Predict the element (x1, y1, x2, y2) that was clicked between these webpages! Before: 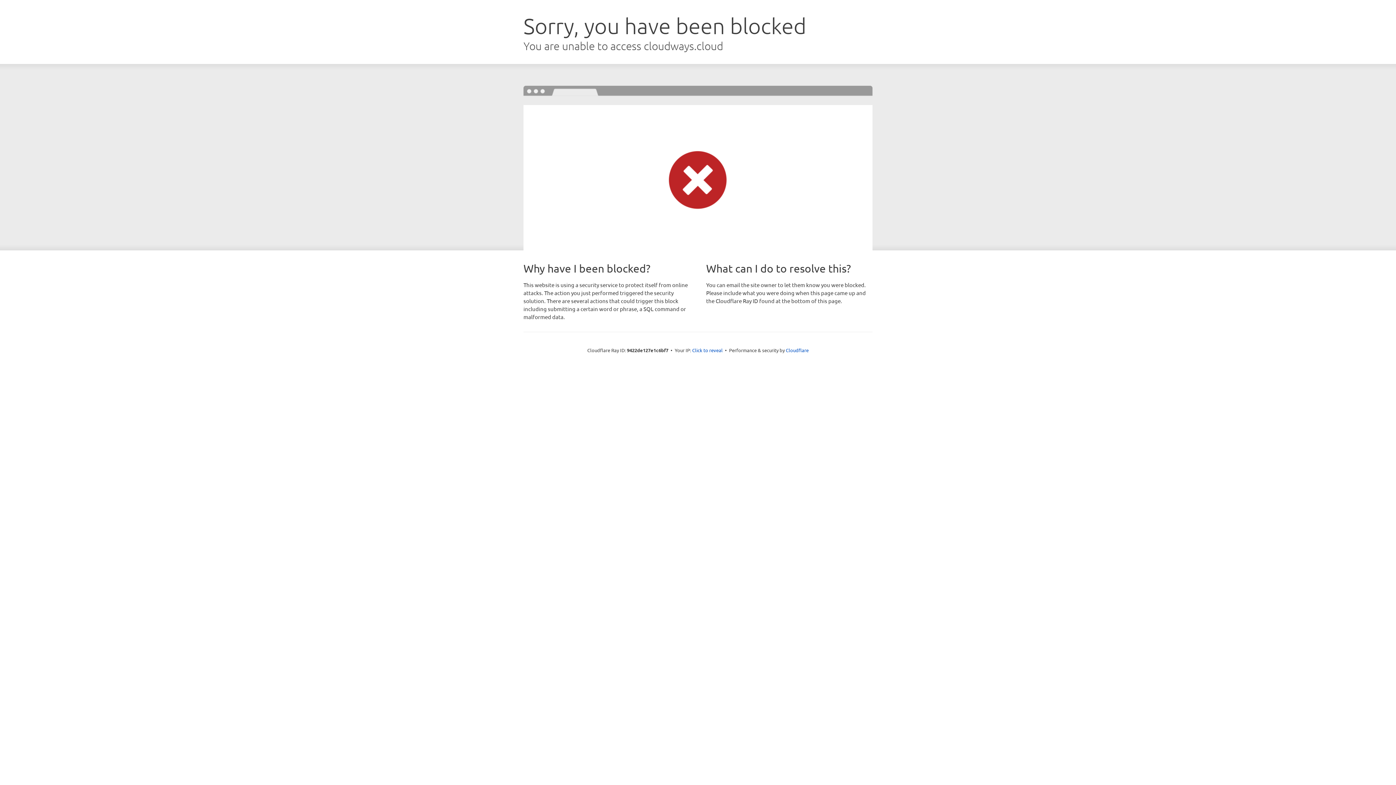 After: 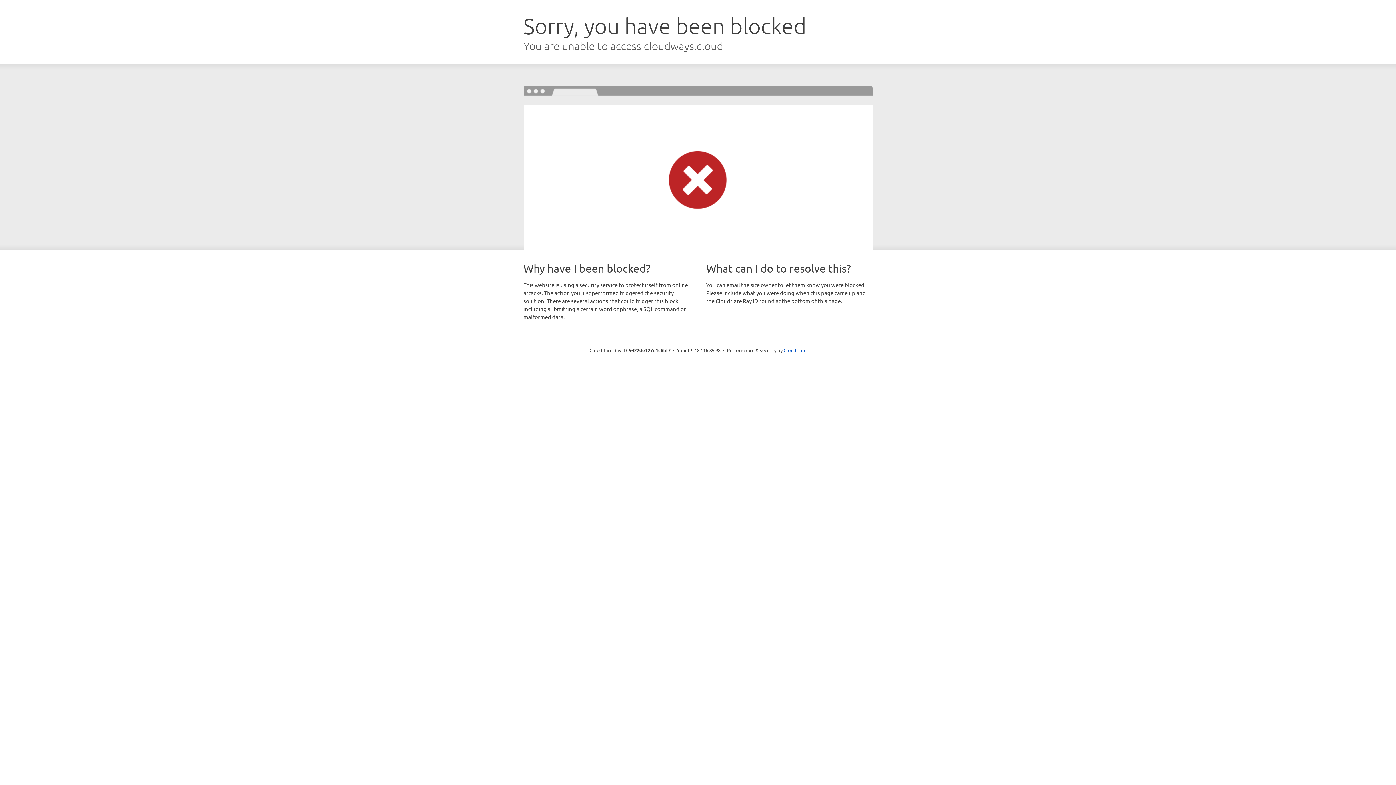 Action: label: Click to reveal bbox: (692, 346, 722, 353)